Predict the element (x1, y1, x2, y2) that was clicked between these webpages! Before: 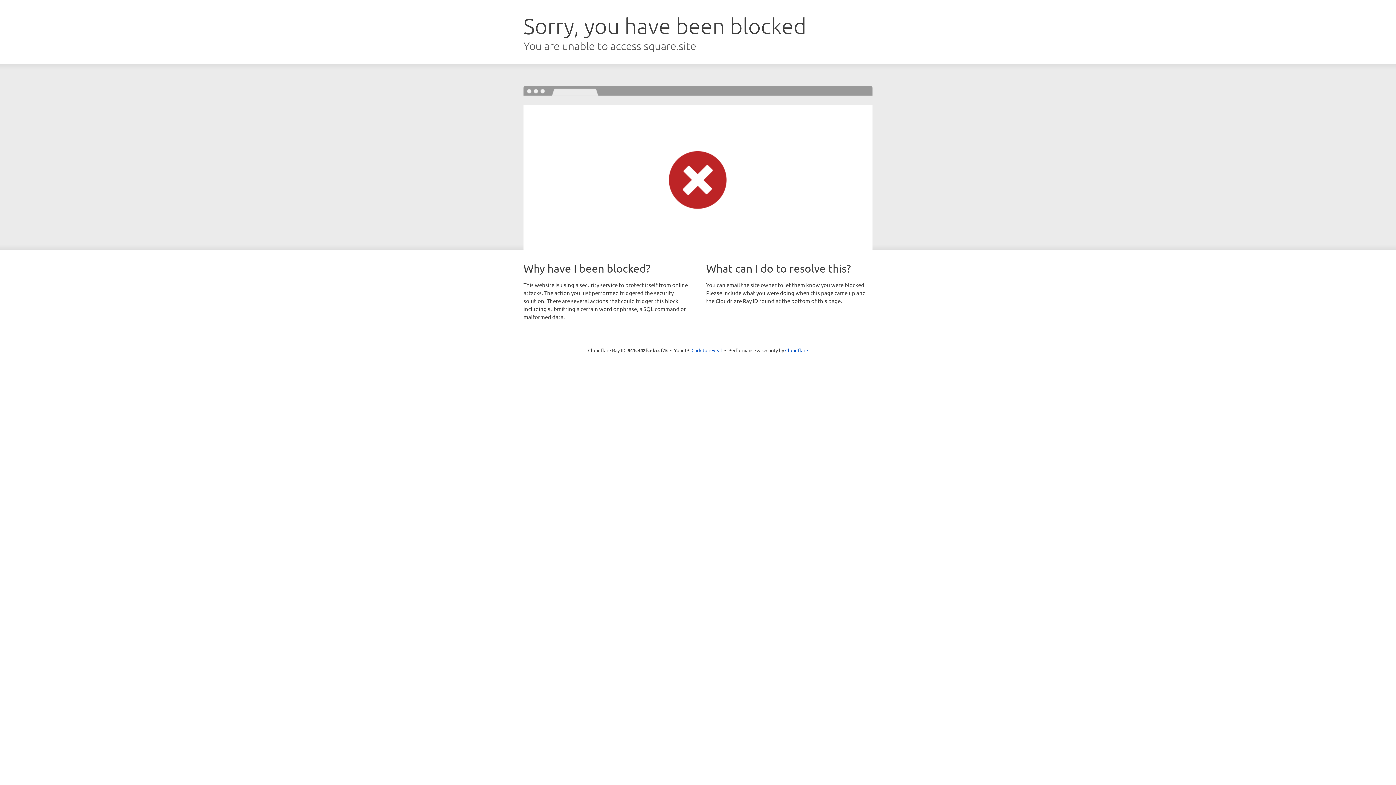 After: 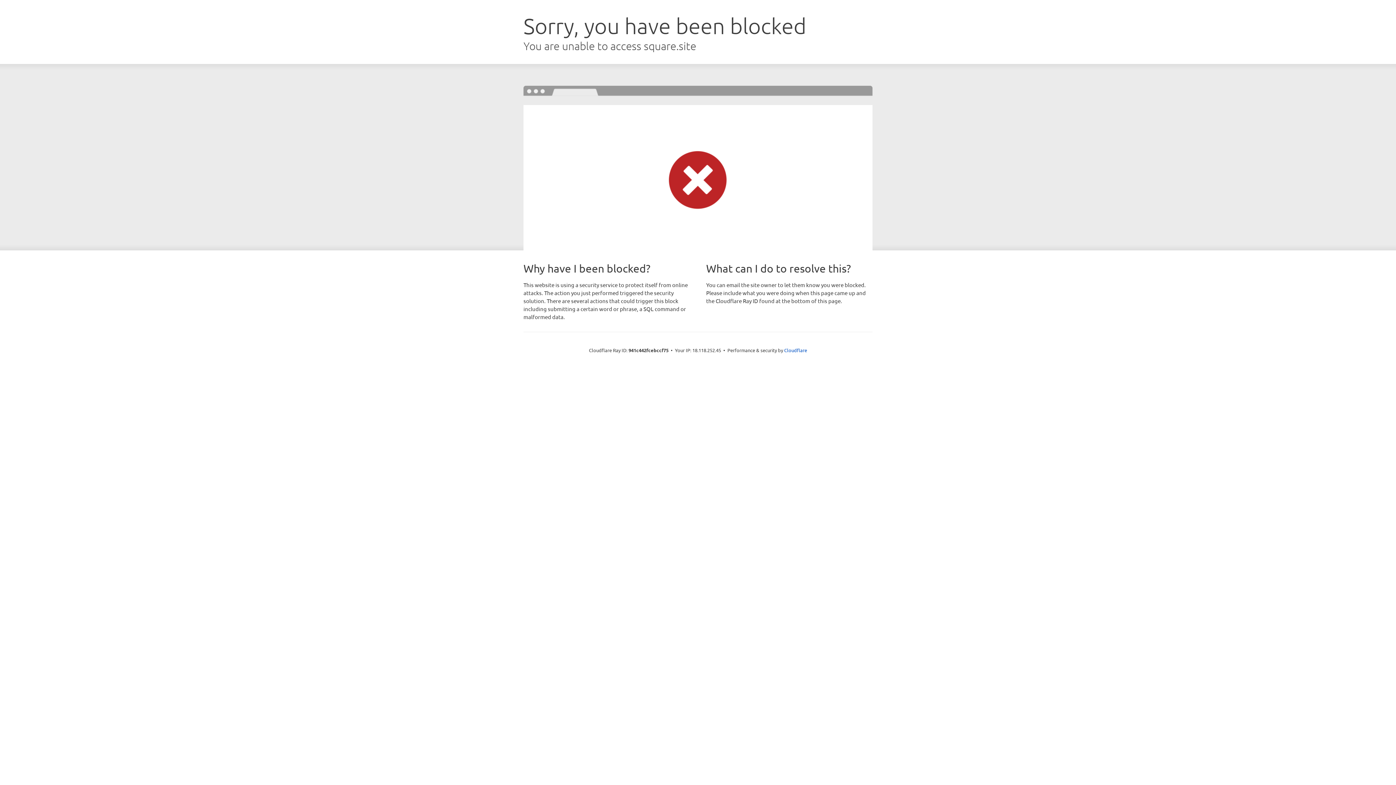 Action: label: Click to reveal bbox: (691, 346, 722, 353)